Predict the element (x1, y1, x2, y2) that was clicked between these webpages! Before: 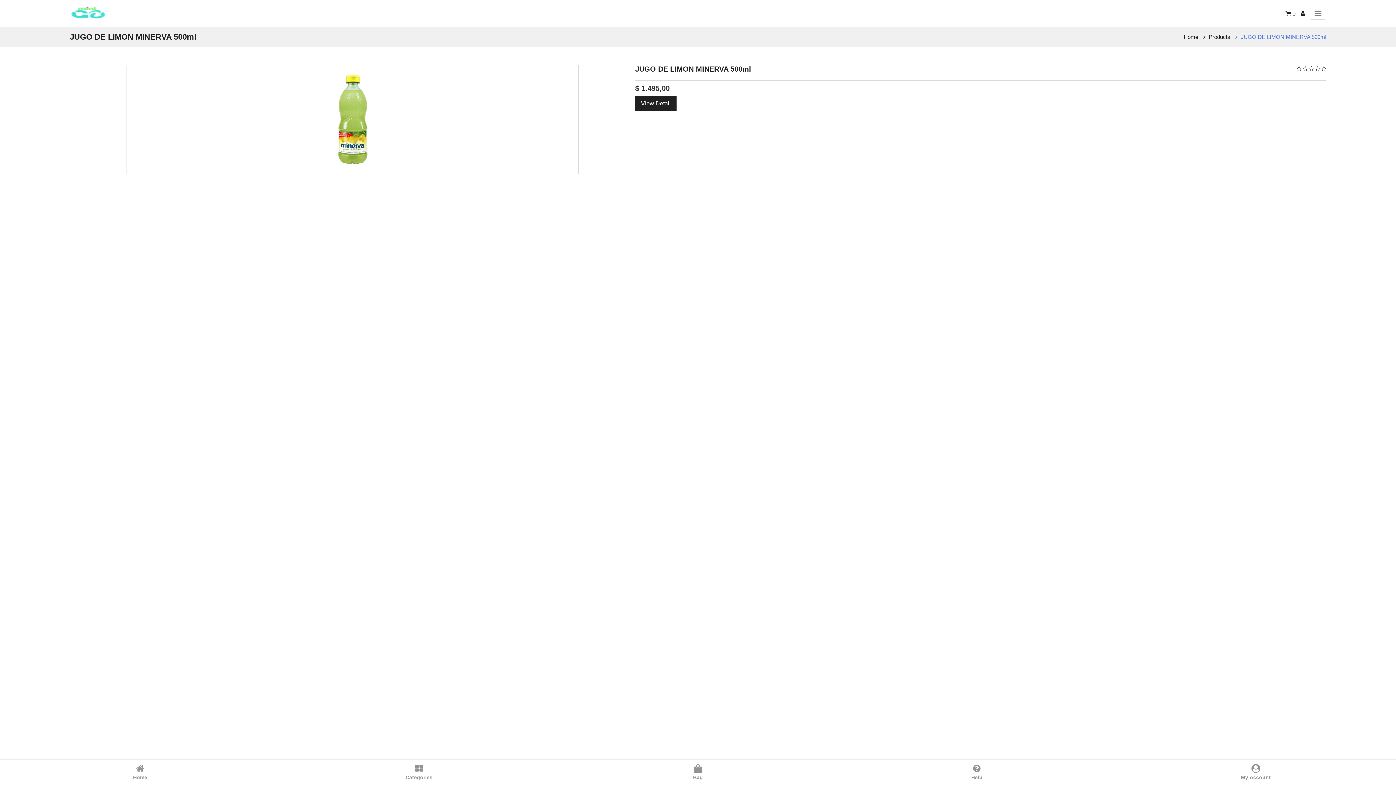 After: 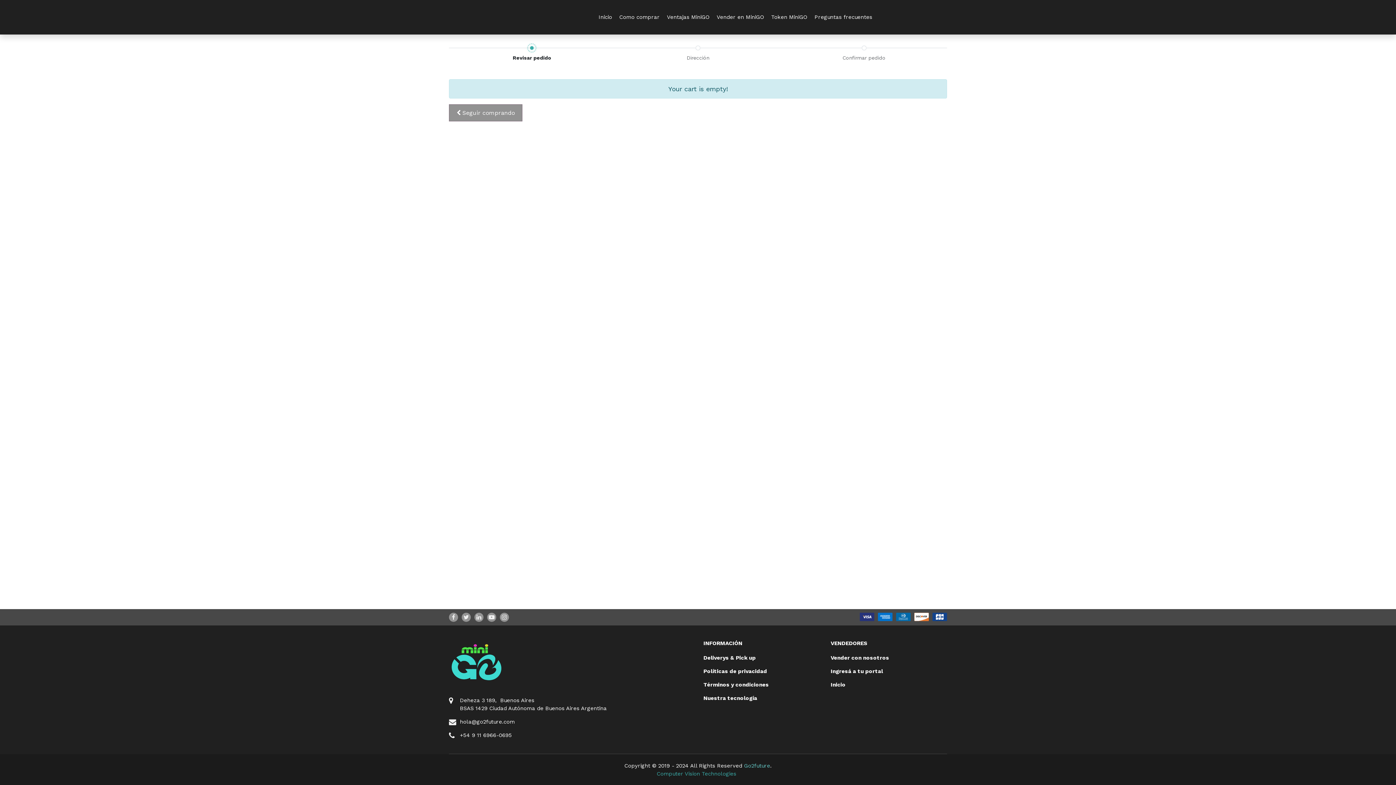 Action: bbox: (559, 764, 836, 781) label: Bag